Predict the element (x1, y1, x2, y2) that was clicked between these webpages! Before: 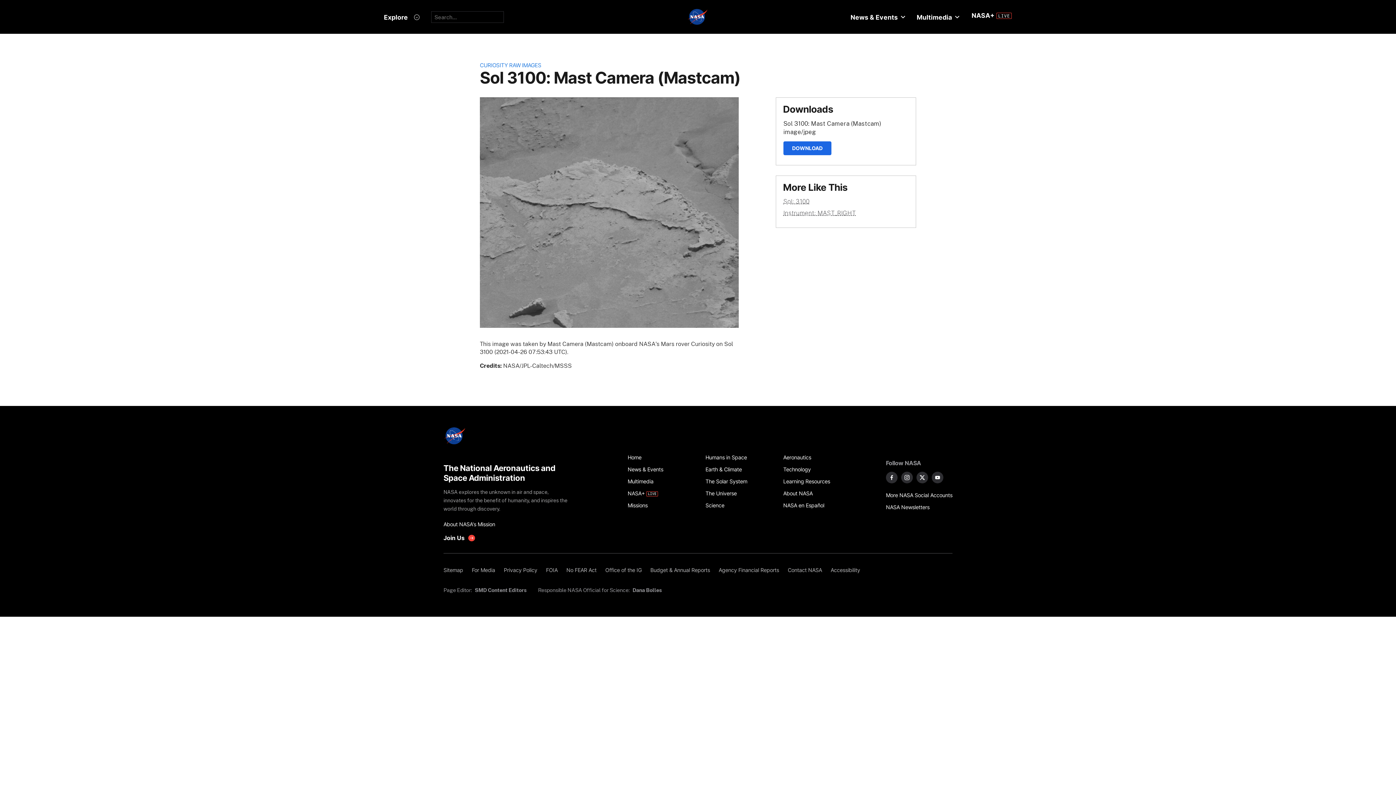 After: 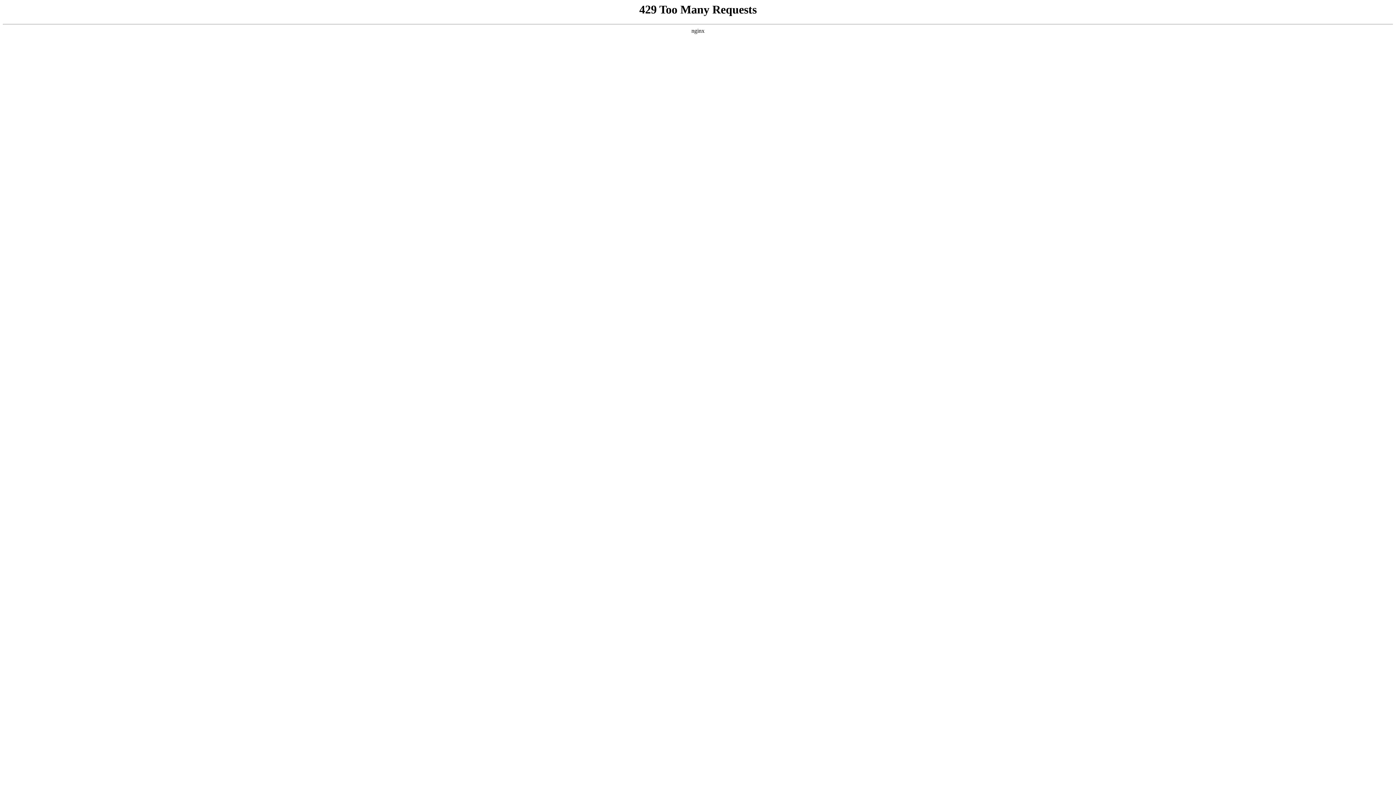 Action: label: NASA+ bbox: (967, 6, 1015, 24)